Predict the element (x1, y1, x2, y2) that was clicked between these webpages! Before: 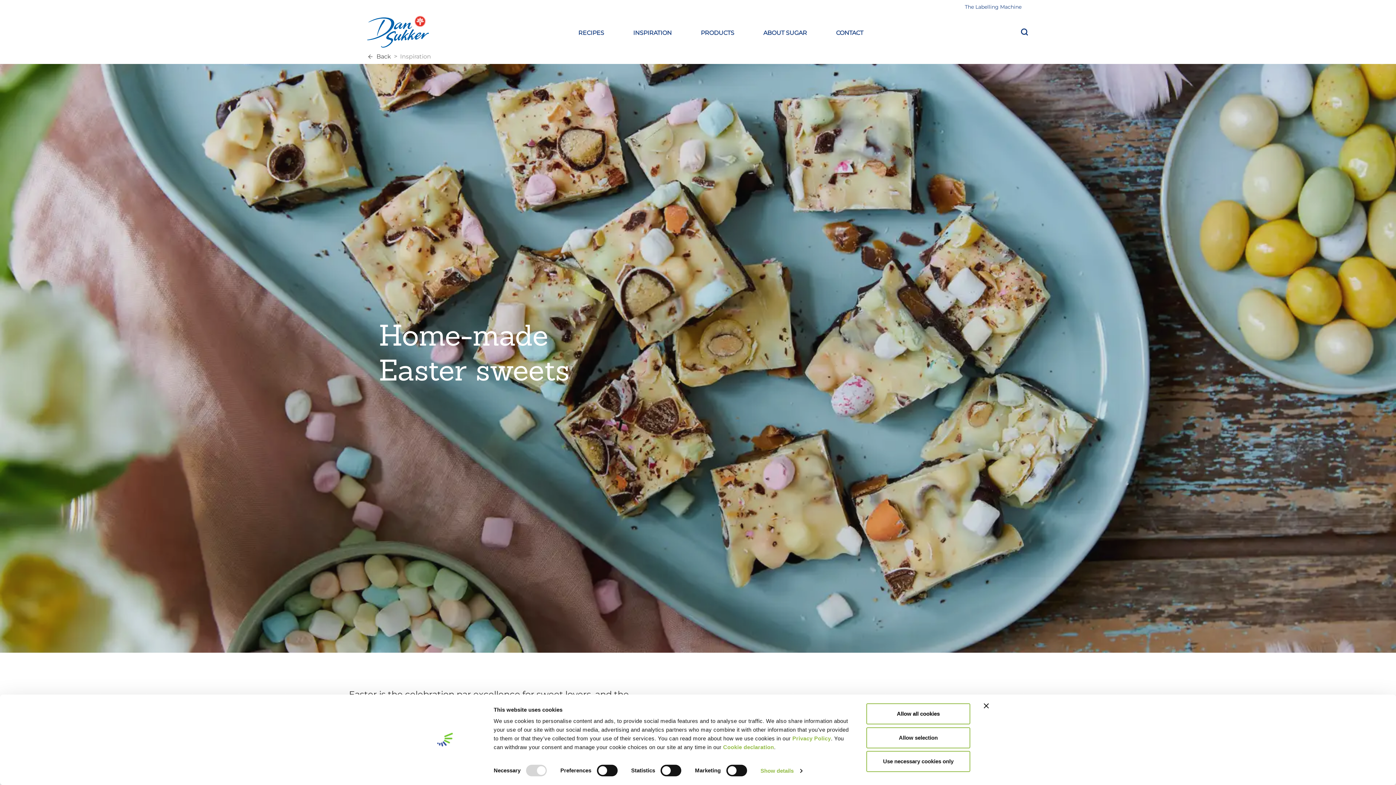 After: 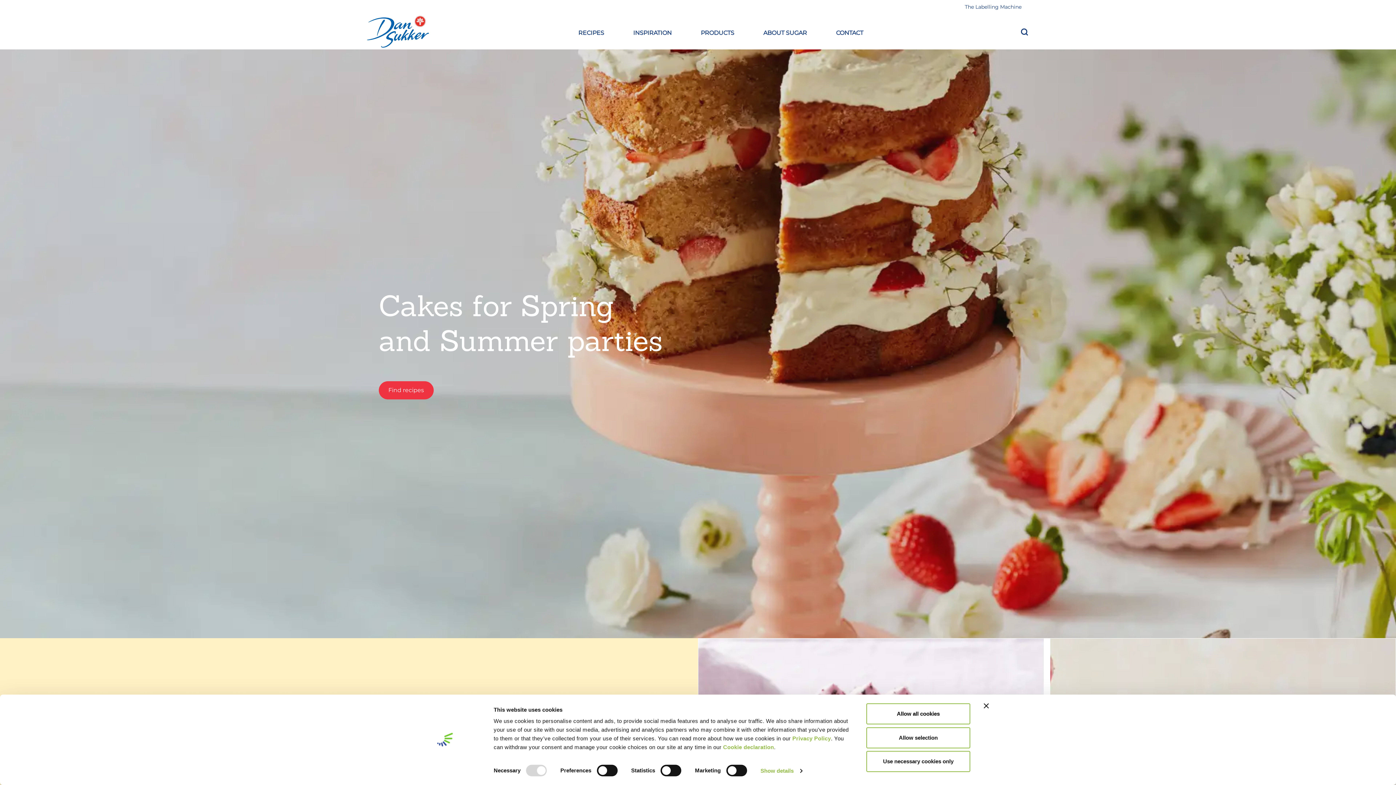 Action: bbox: (367, 13, 429, 49) label: Dansukker